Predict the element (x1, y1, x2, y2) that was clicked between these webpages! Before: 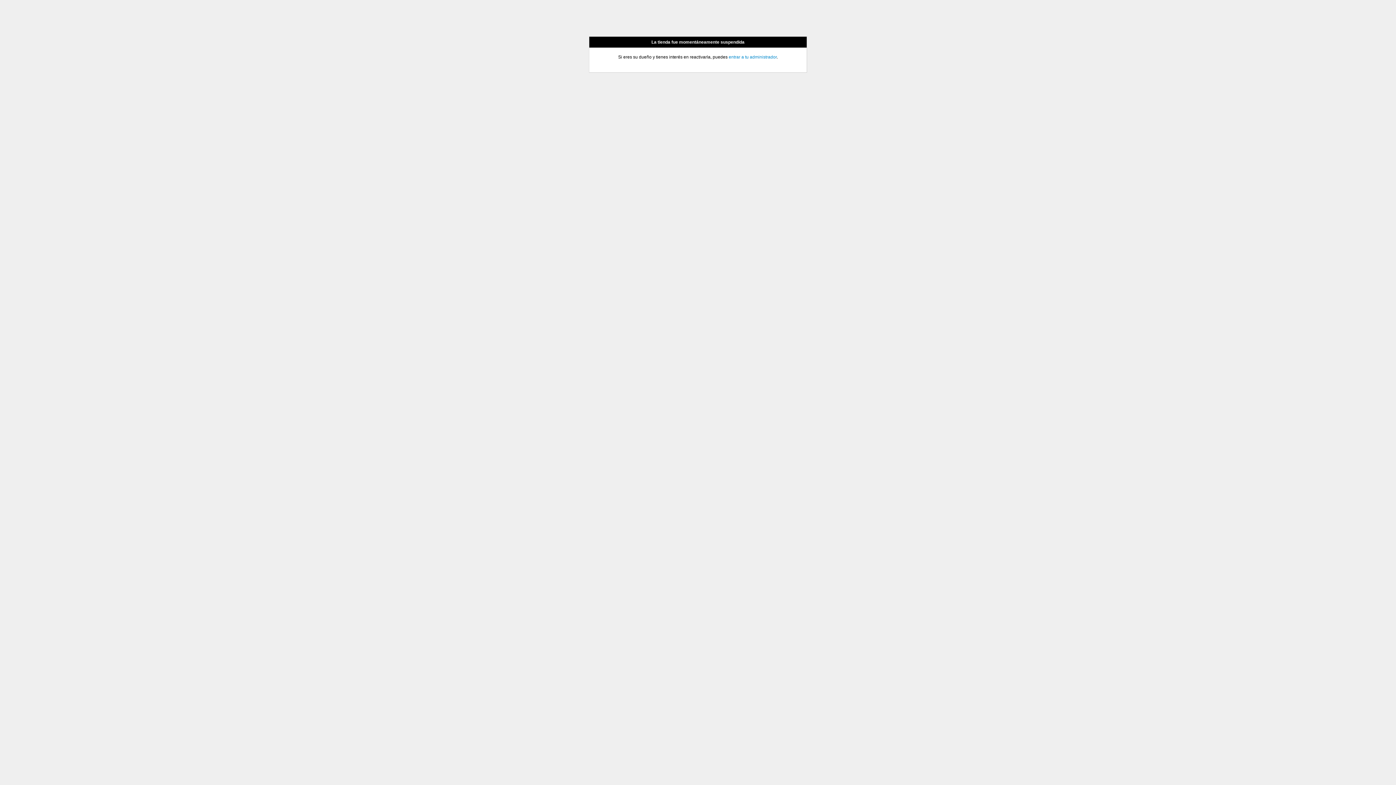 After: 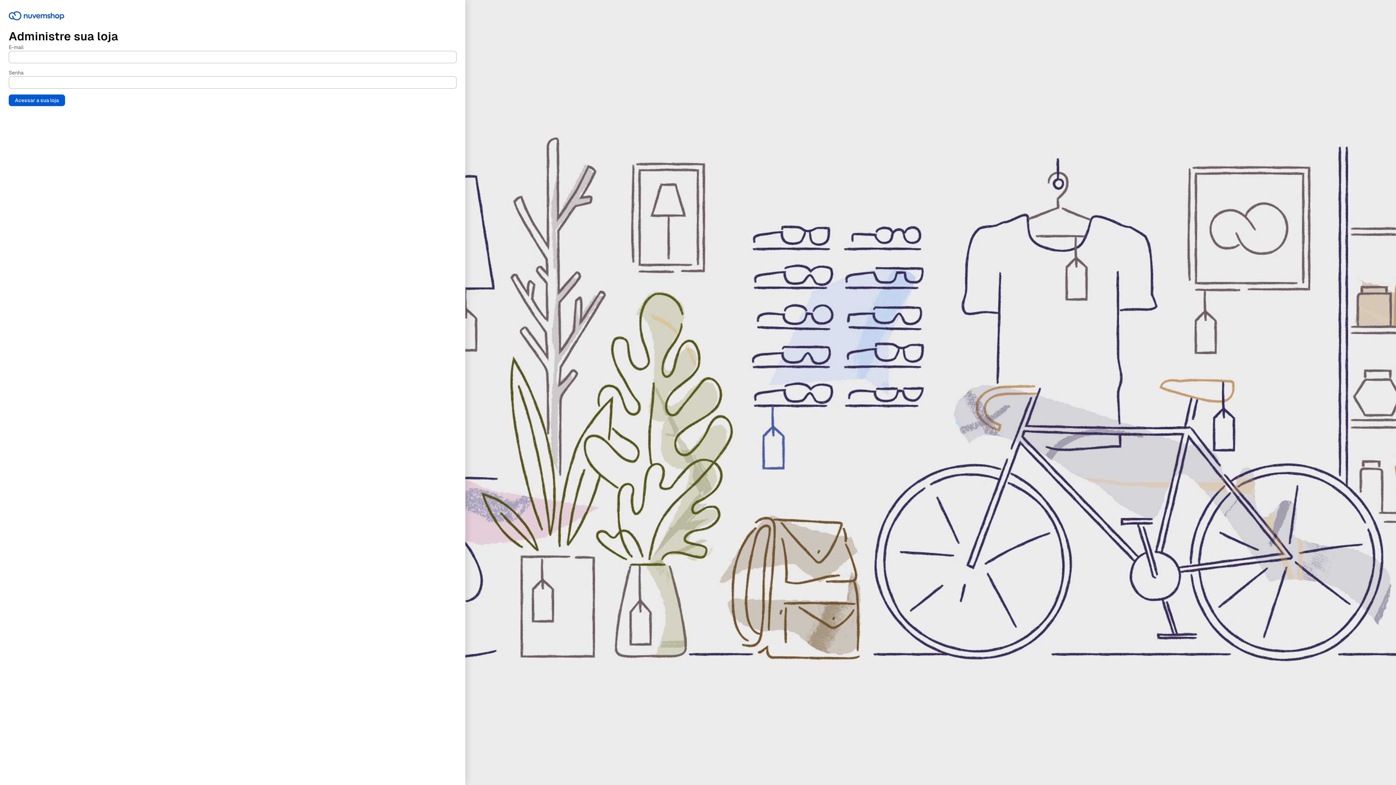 Action: label: entrar a tu administrador bbox: (728, 54, 776, 59)